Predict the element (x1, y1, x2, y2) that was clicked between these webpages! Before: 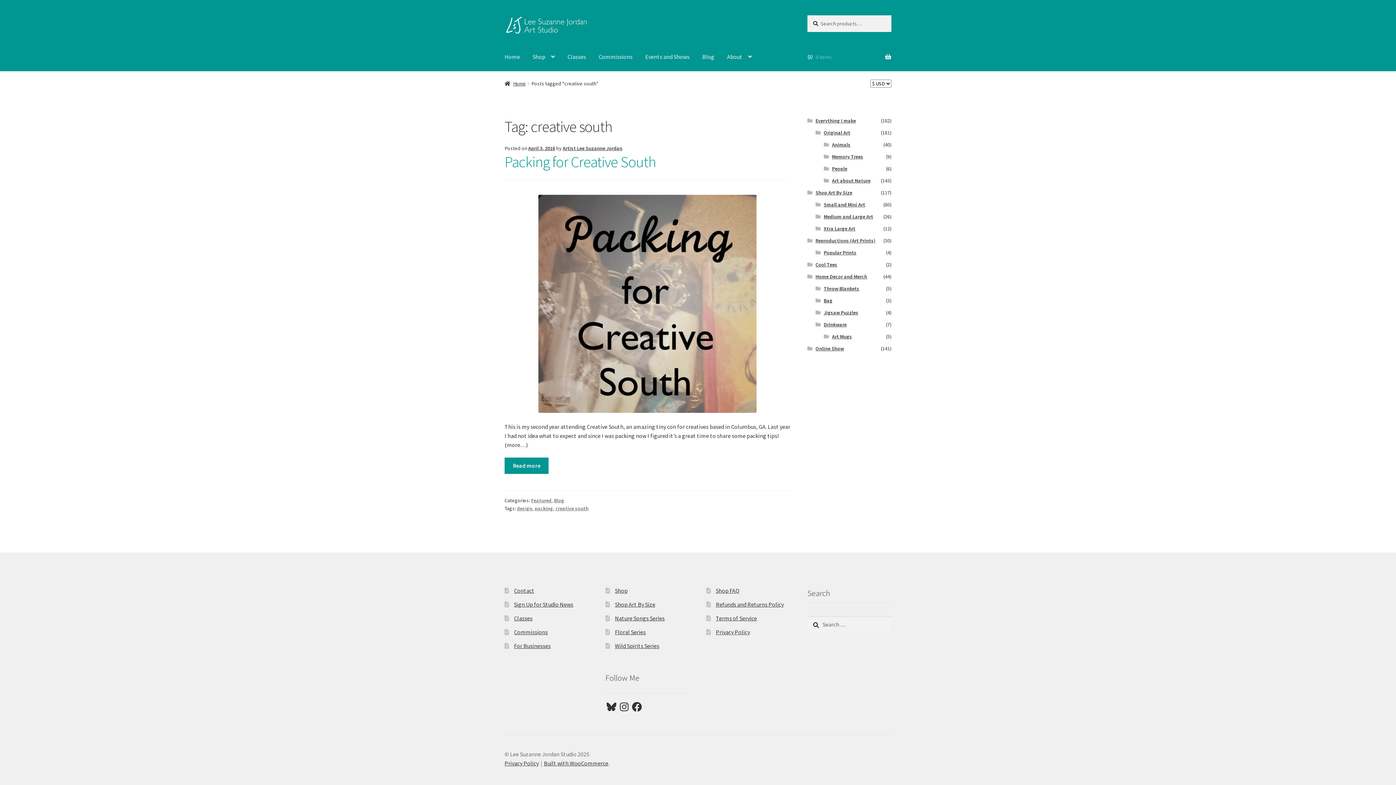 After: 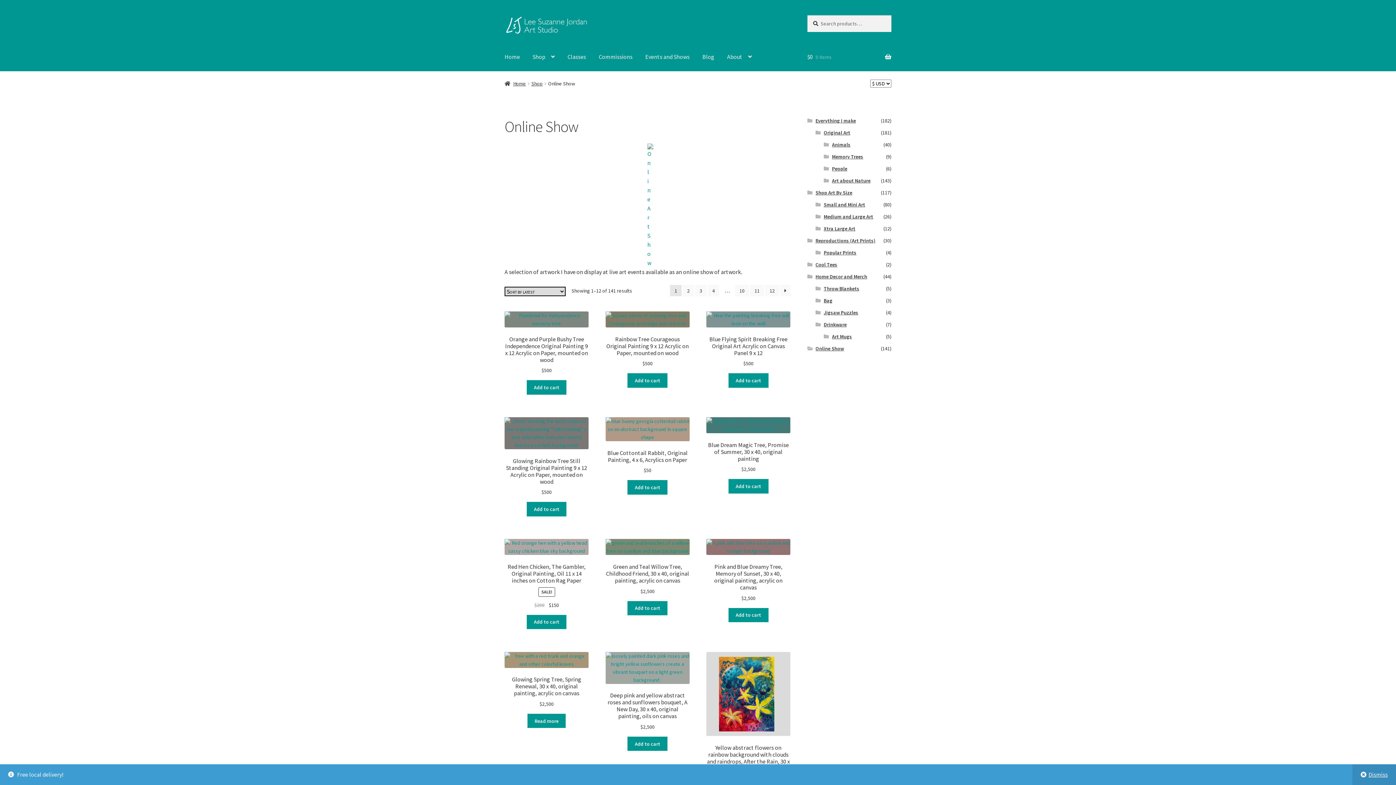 Action: bbox: (815, 345, 844, 351) label: Online Show